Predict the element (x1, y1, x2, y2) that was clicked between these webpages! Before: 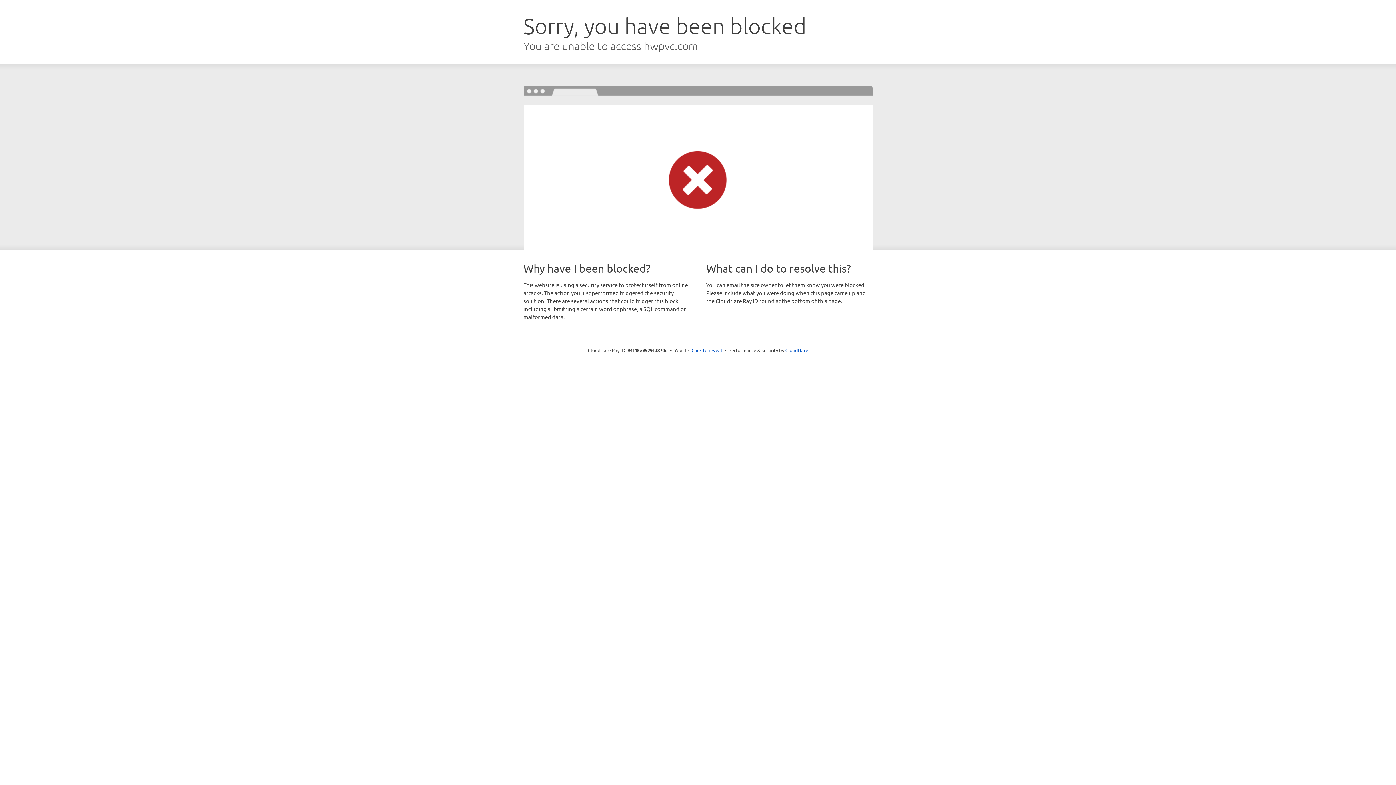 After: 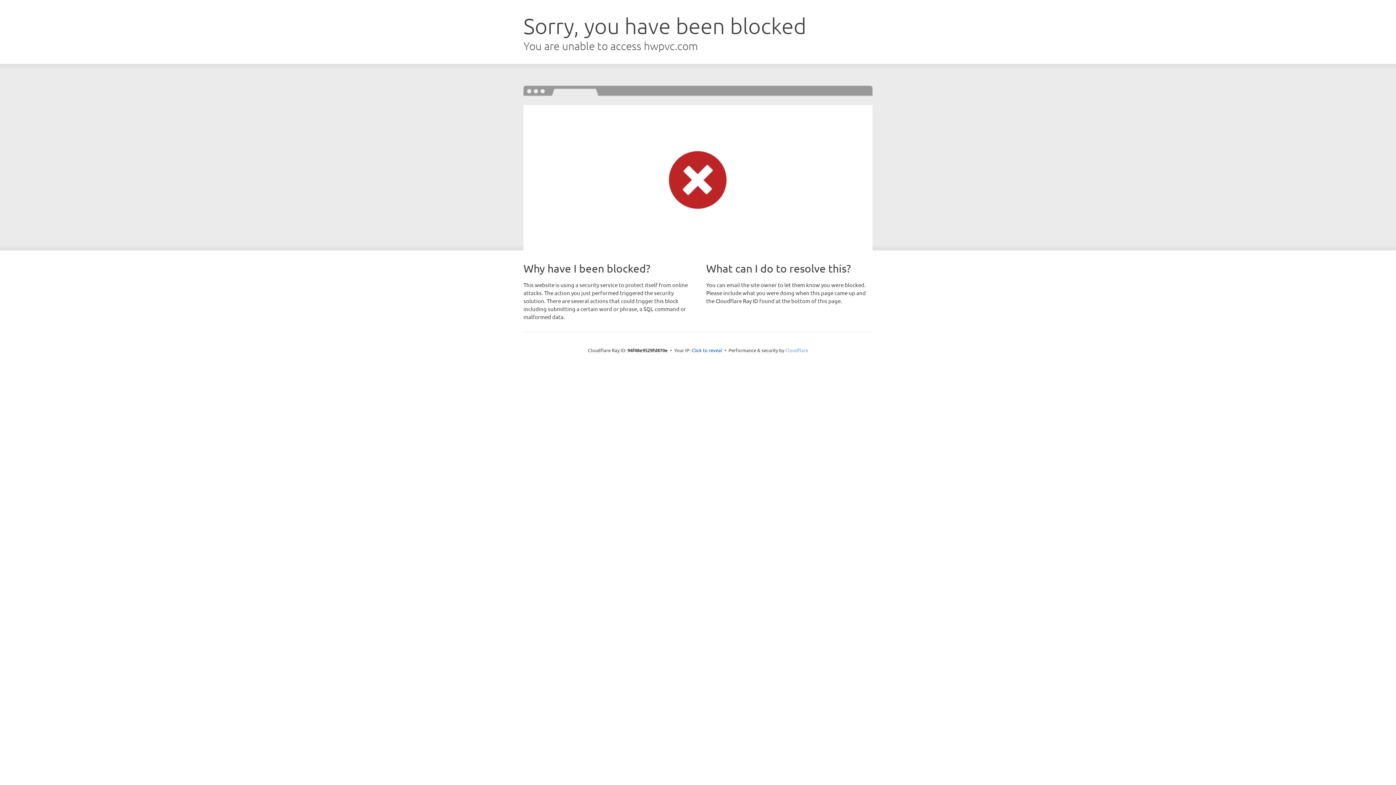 Action: label: Cloudflare bbox: (785, 347, 808, 353)